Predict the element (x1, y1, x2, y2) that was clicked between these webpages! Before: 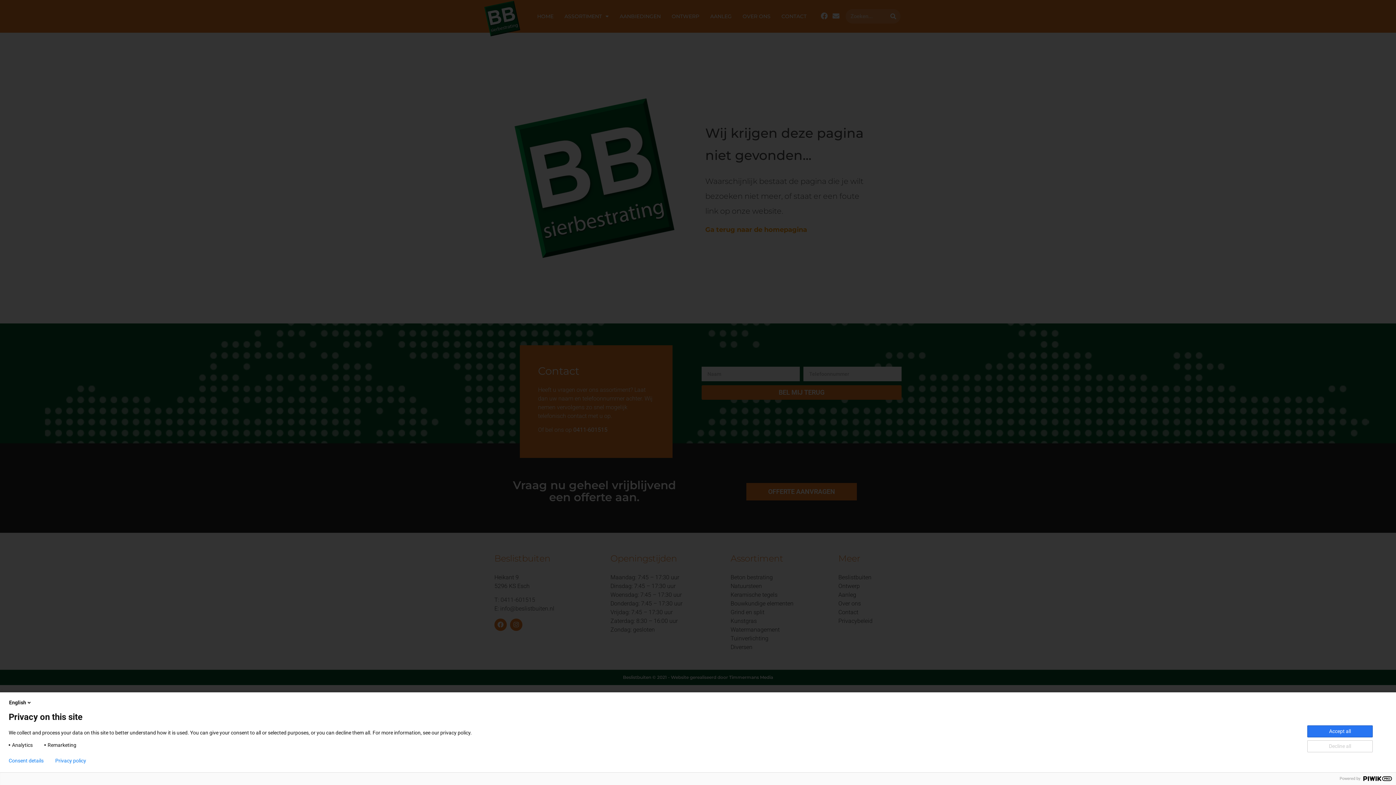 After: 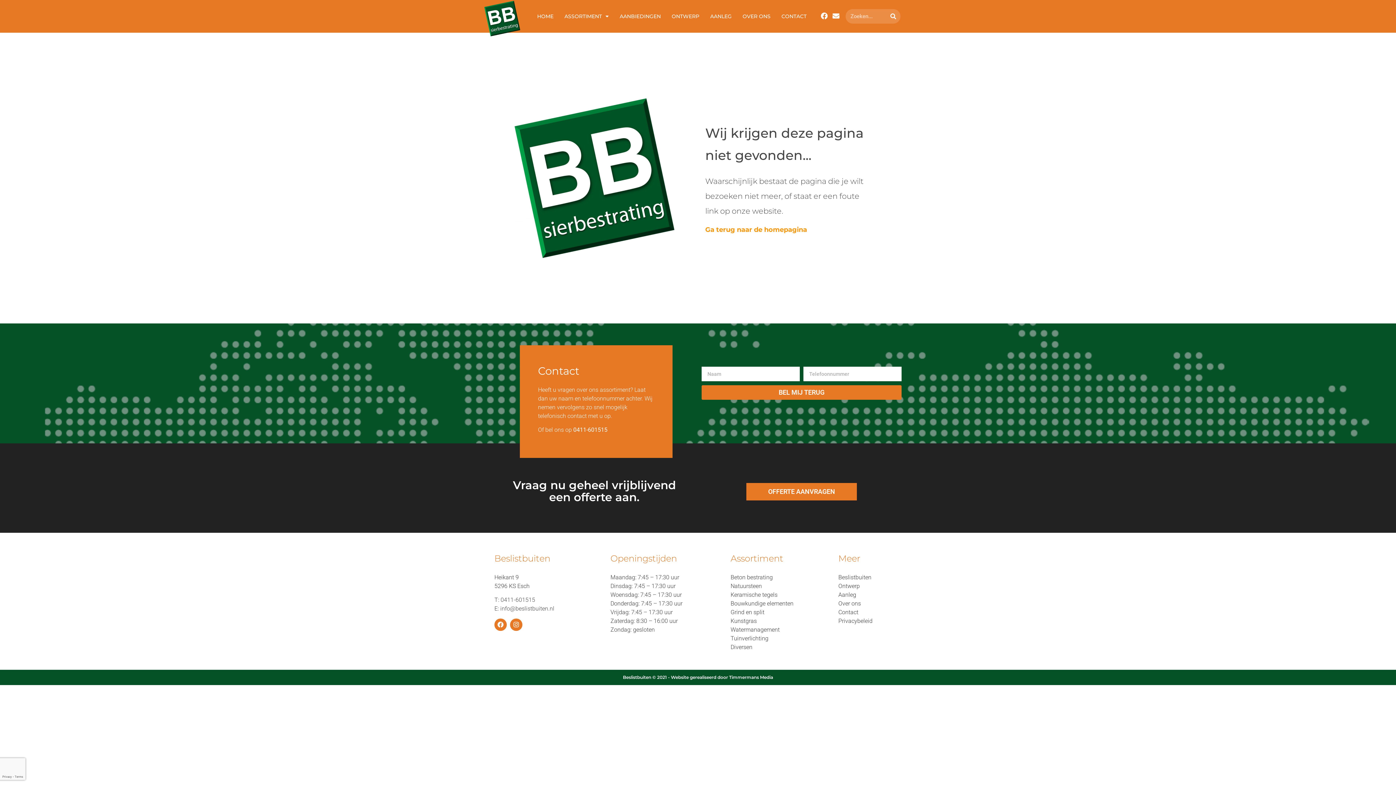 Action: label: Decline all bbox: (1307, 740, 1373, 752)